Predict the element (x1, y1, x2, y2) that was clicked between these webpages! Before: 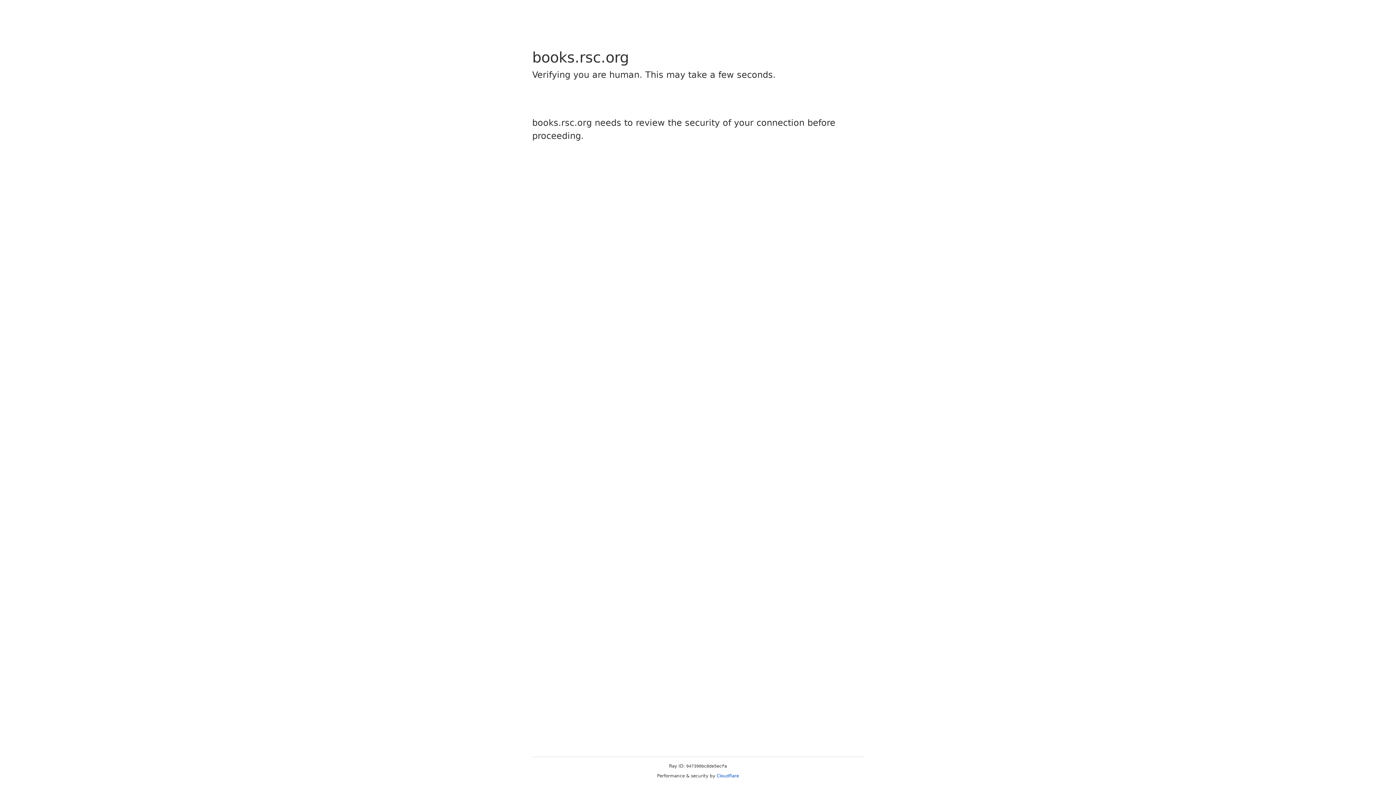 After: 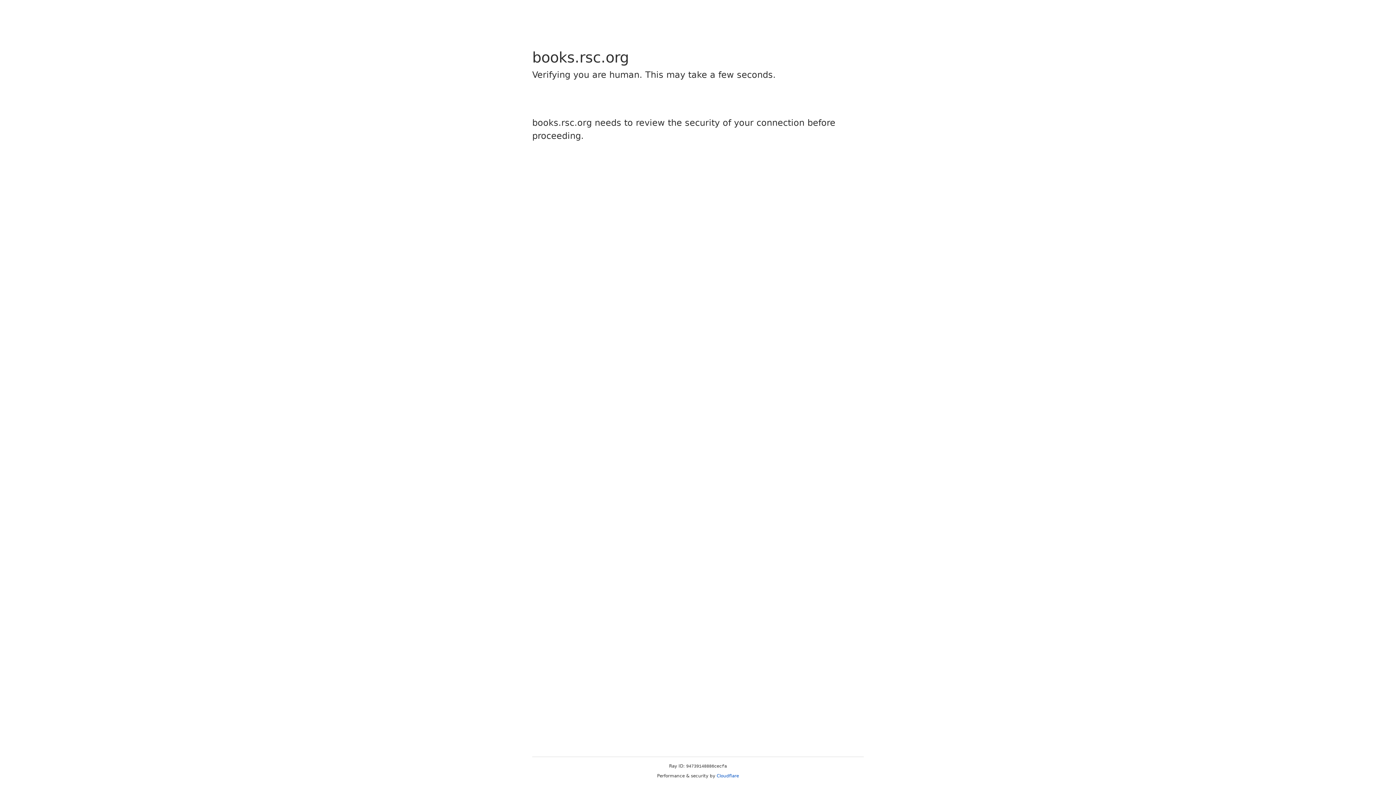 Action: label: Cloudflare bbox: (716, 773, 739, 778)